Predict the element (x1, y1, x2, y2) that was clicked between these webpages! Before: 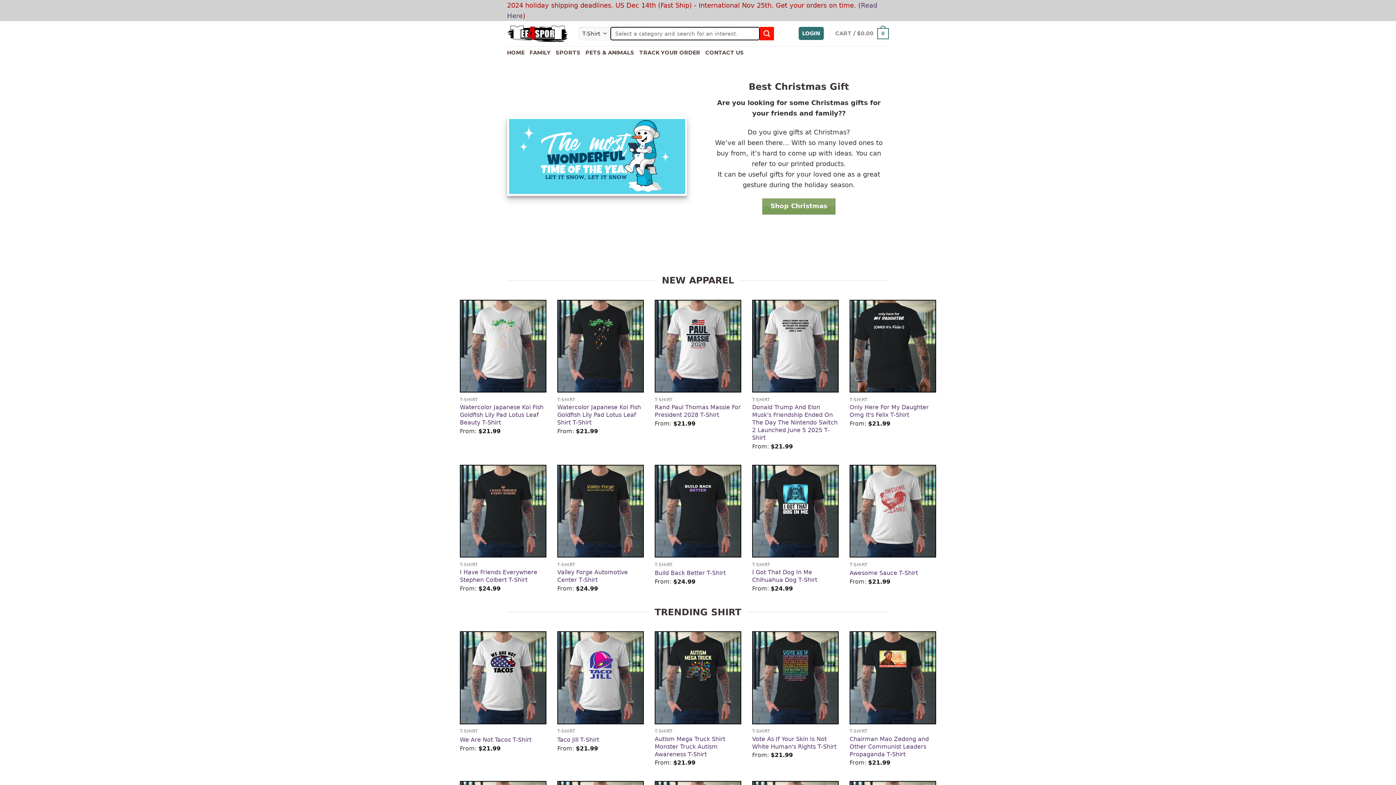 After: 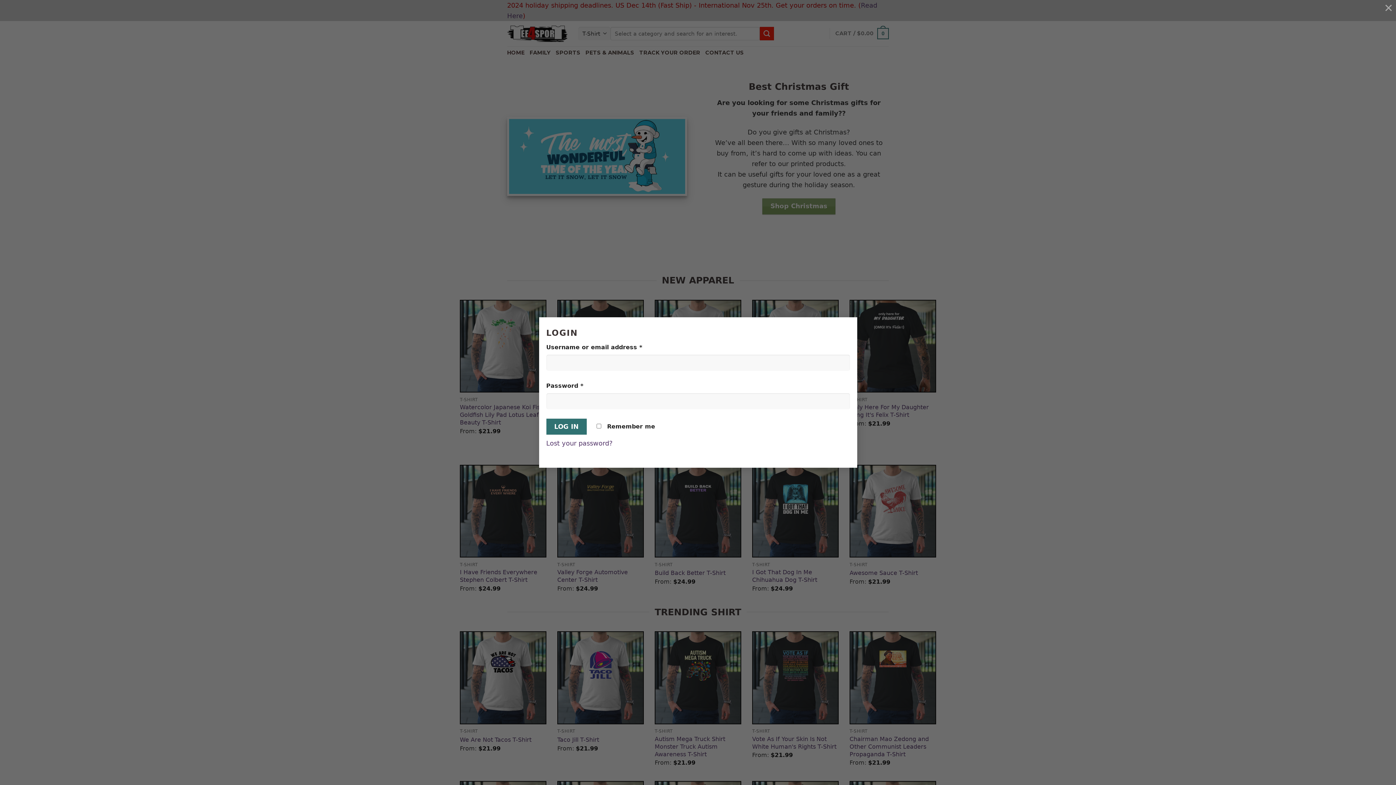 Action: label: LOGIN bbox: (798, 27, 824, 40)